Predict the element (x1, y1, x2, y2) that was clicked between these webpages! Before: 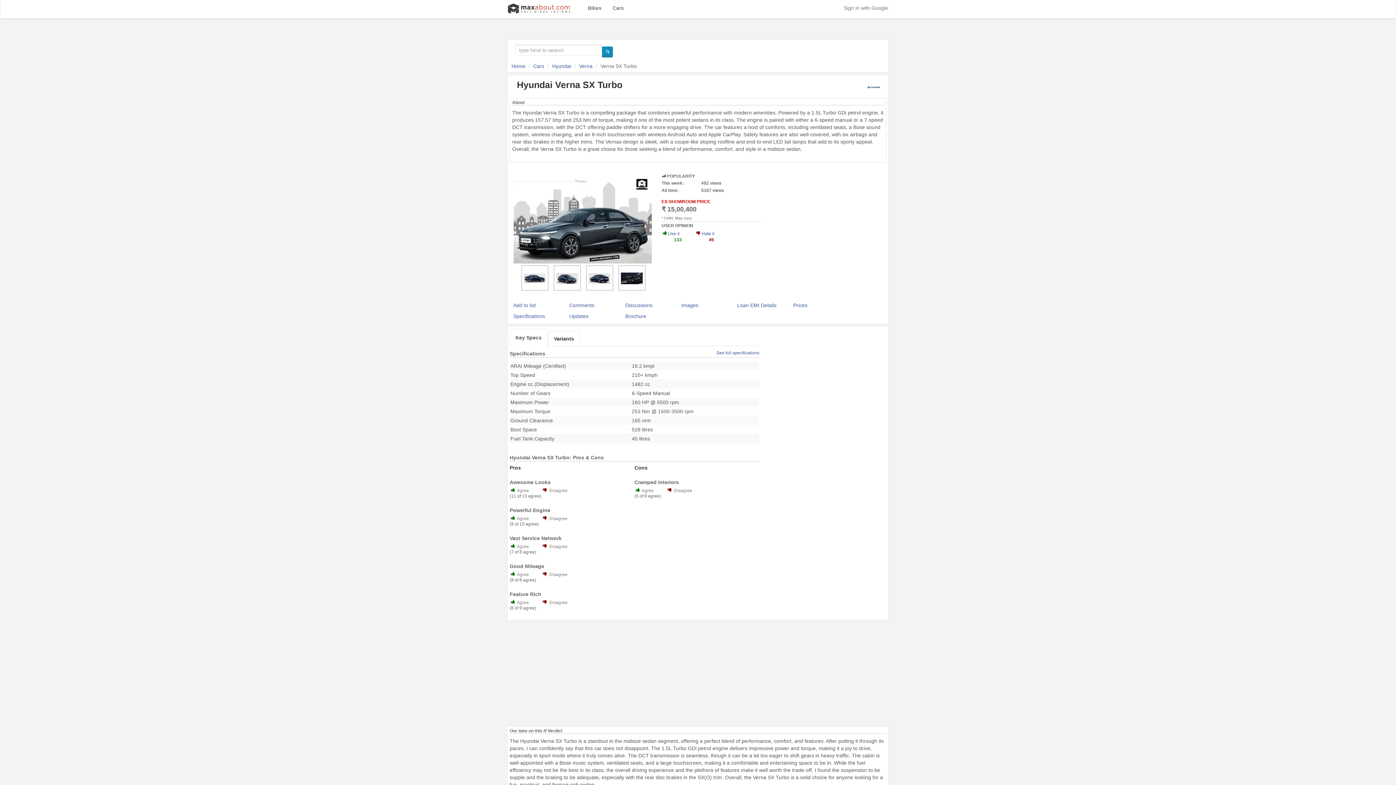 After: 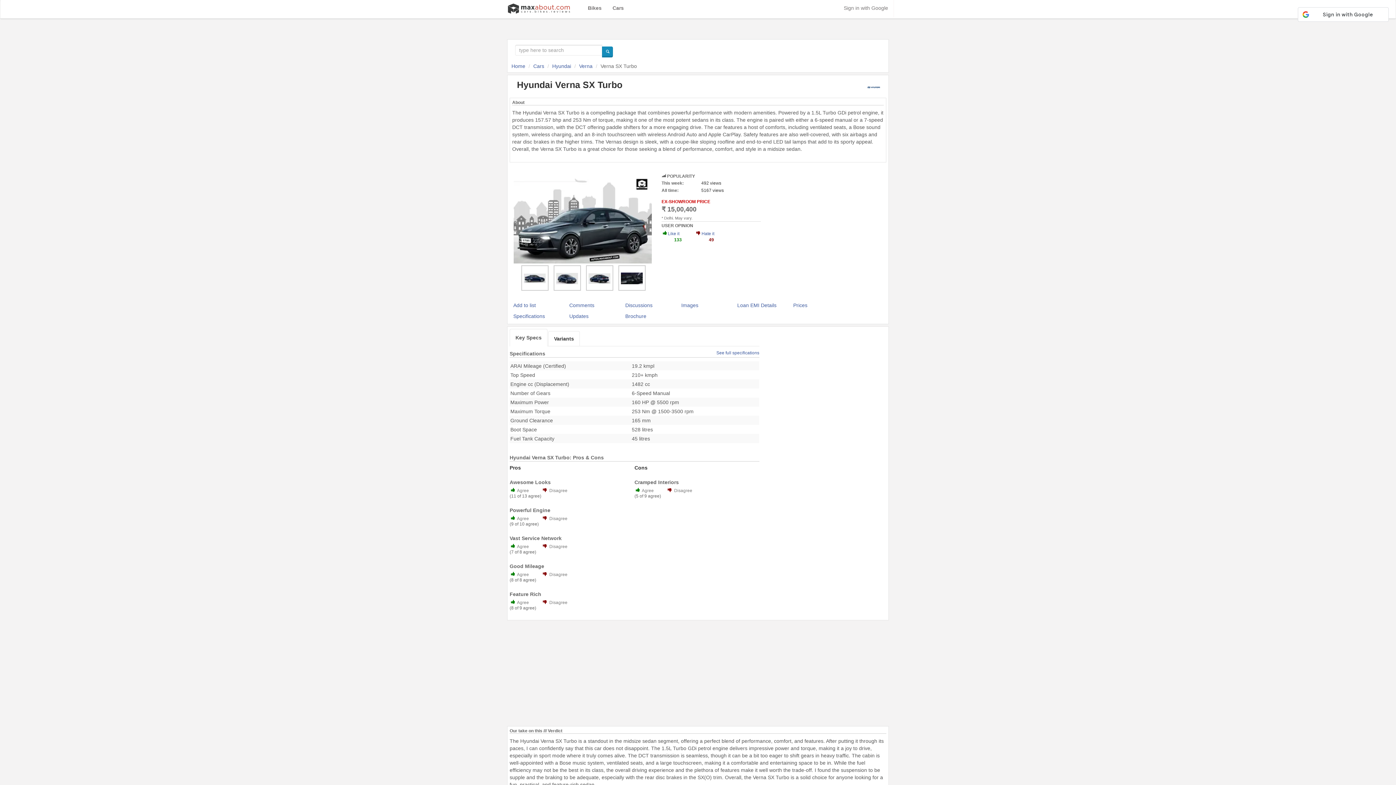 Action: label: Brochure bbox: (621, 310, 676, 321)